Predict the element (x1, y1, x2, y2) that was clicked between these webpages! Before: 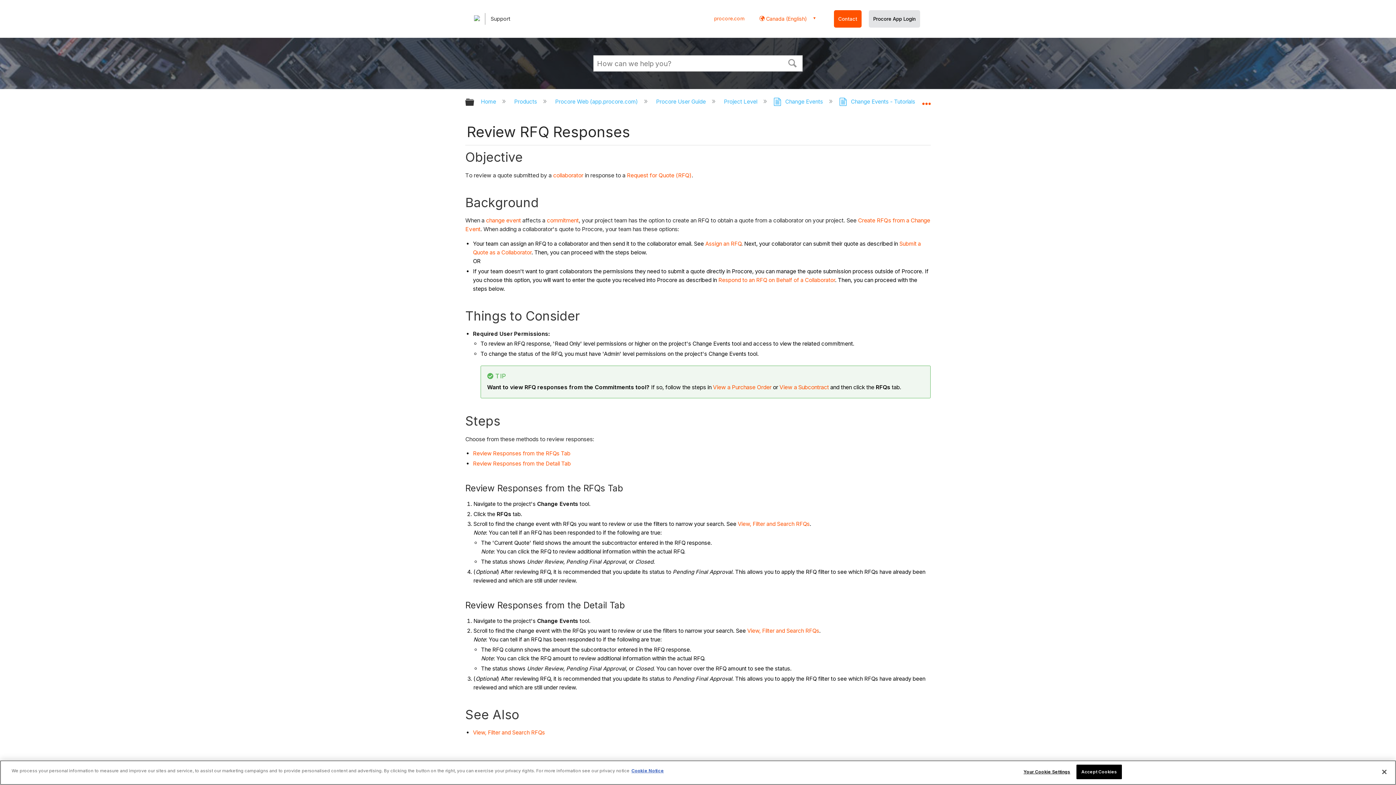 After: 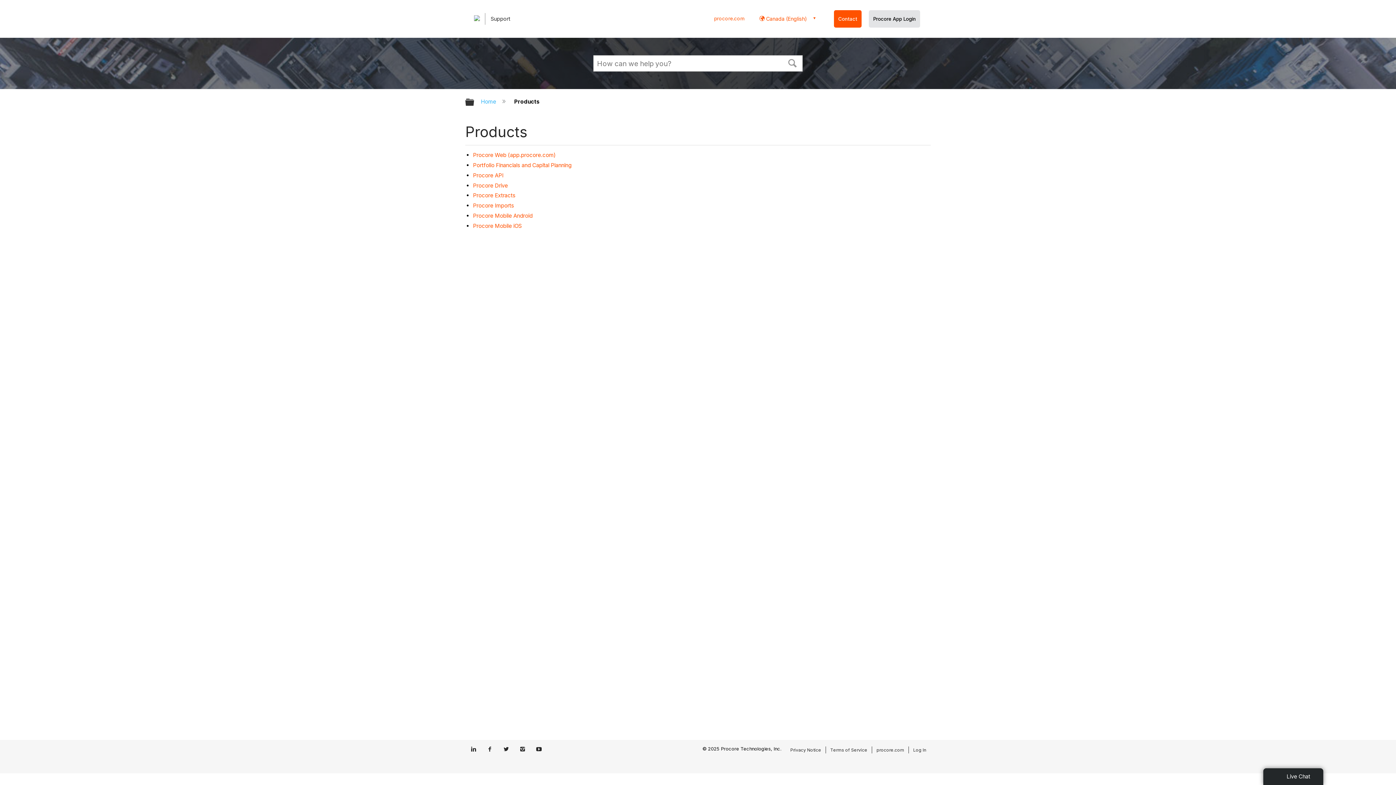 Action: bbox: (512, 98, 538, 105) label: Products 